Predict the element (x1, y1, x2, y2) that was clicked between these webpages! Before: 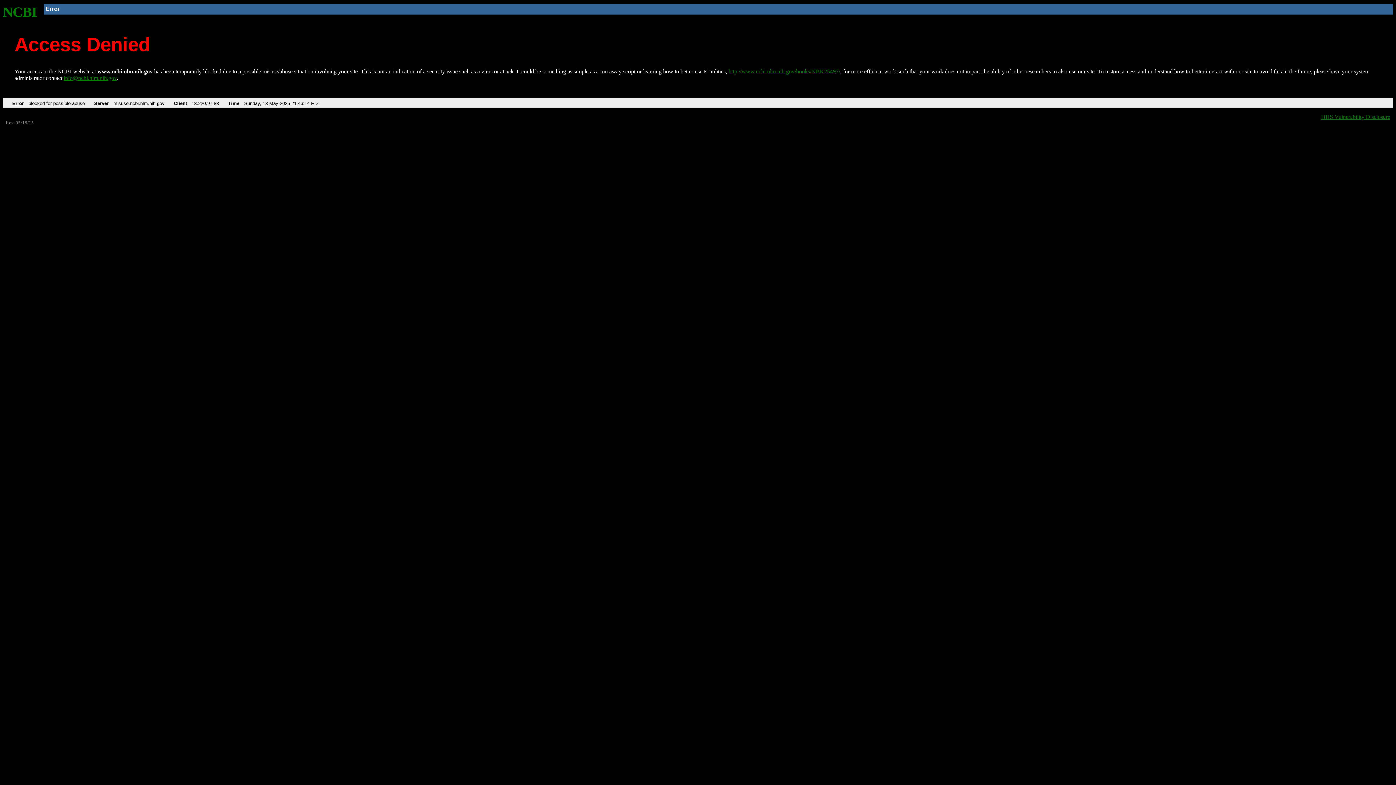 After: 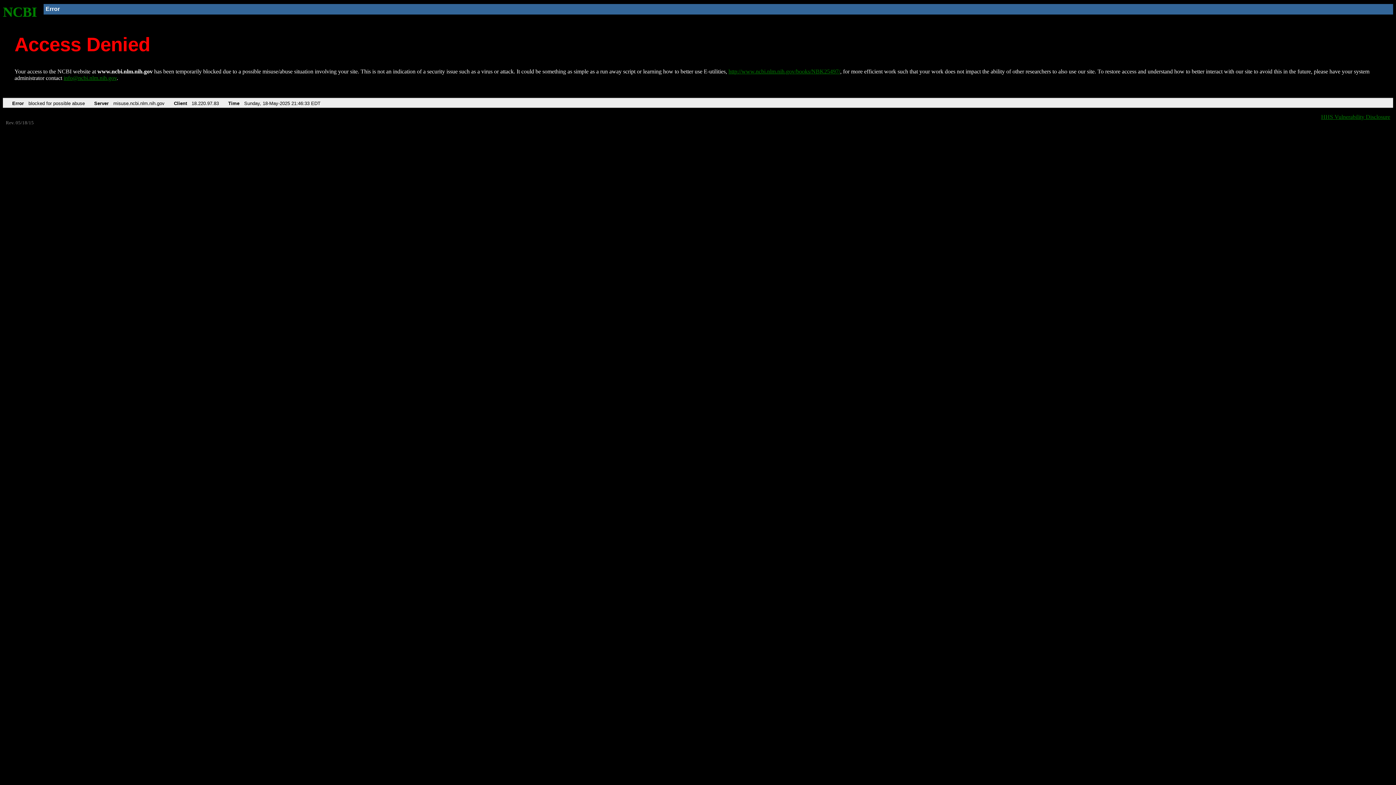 Action: label: http://www.ncbi.nlm.nih.gov/books/NBK25497/ bbox: (728, 68, 840, 74)